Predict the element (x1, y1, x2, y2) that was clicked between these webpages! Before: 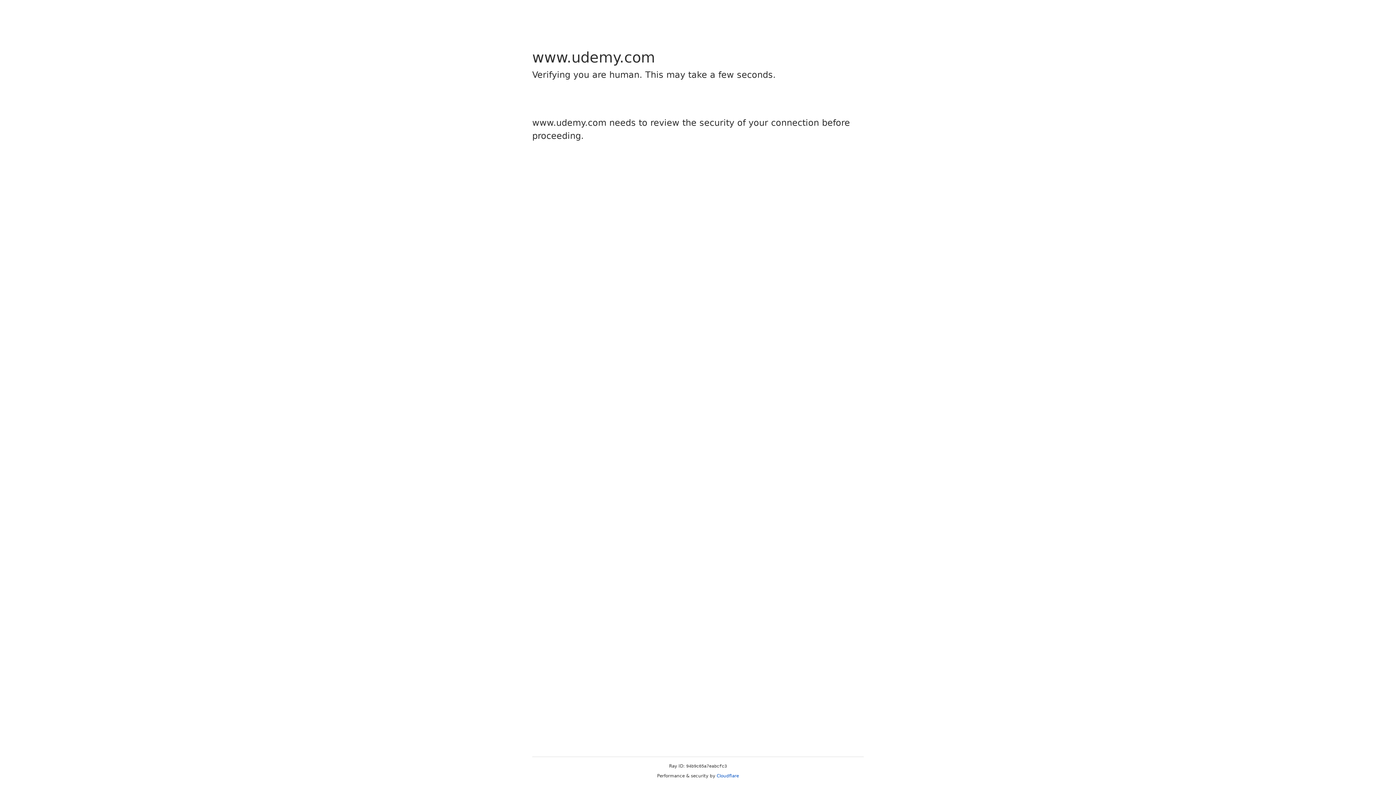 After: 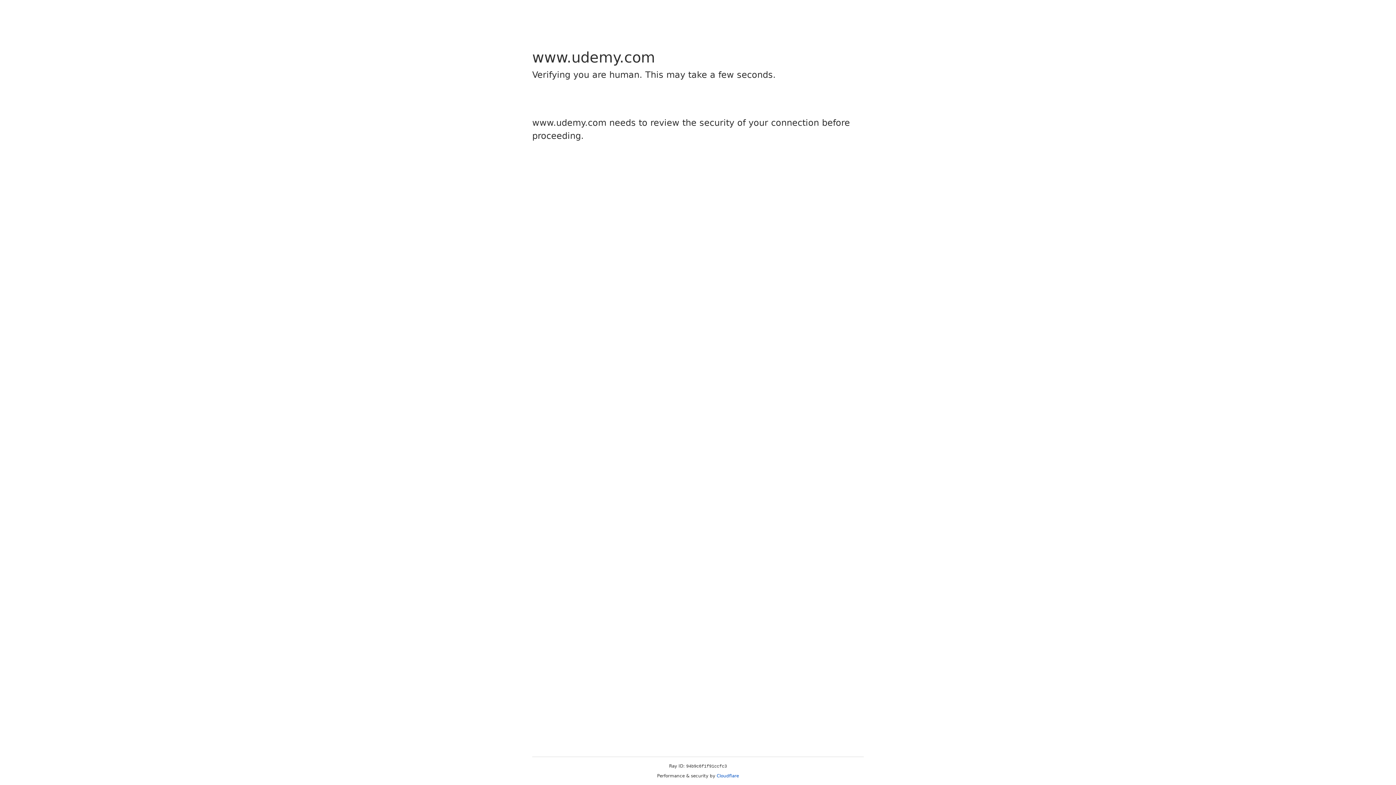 Action: label: Cloudflare bbox: (716, 773, 739, 778)